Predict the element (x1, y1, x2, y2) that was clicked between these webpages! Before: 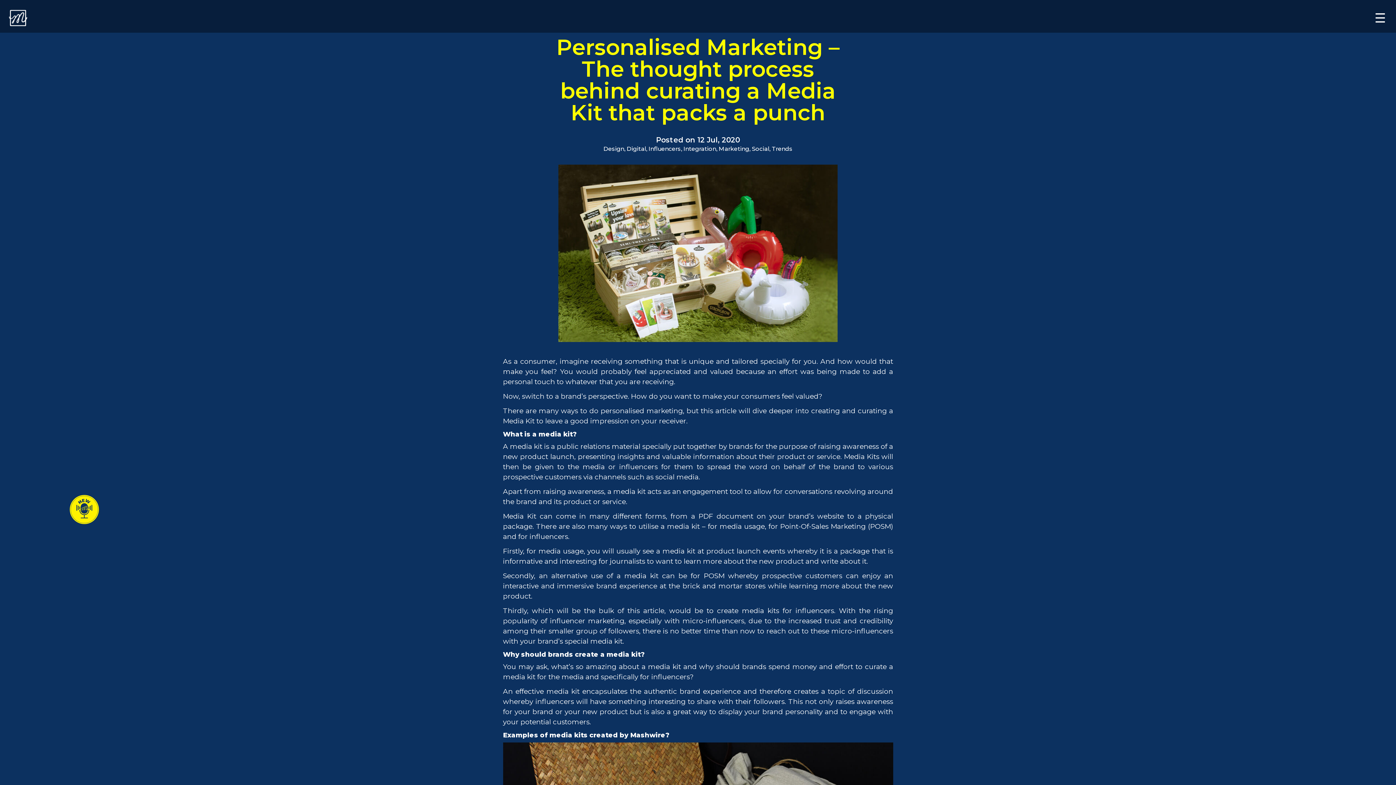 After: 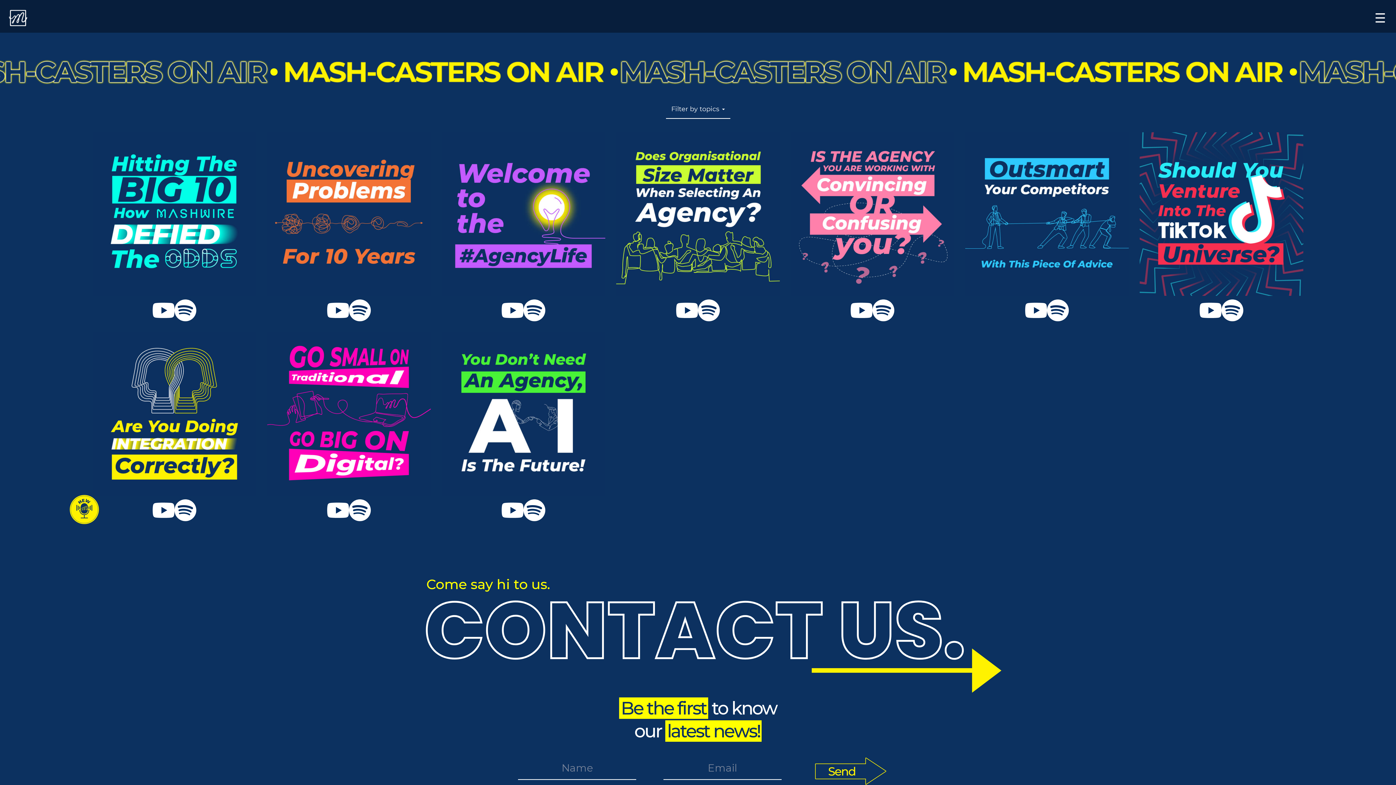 Action: bbox: (69, 494, 98, 524)